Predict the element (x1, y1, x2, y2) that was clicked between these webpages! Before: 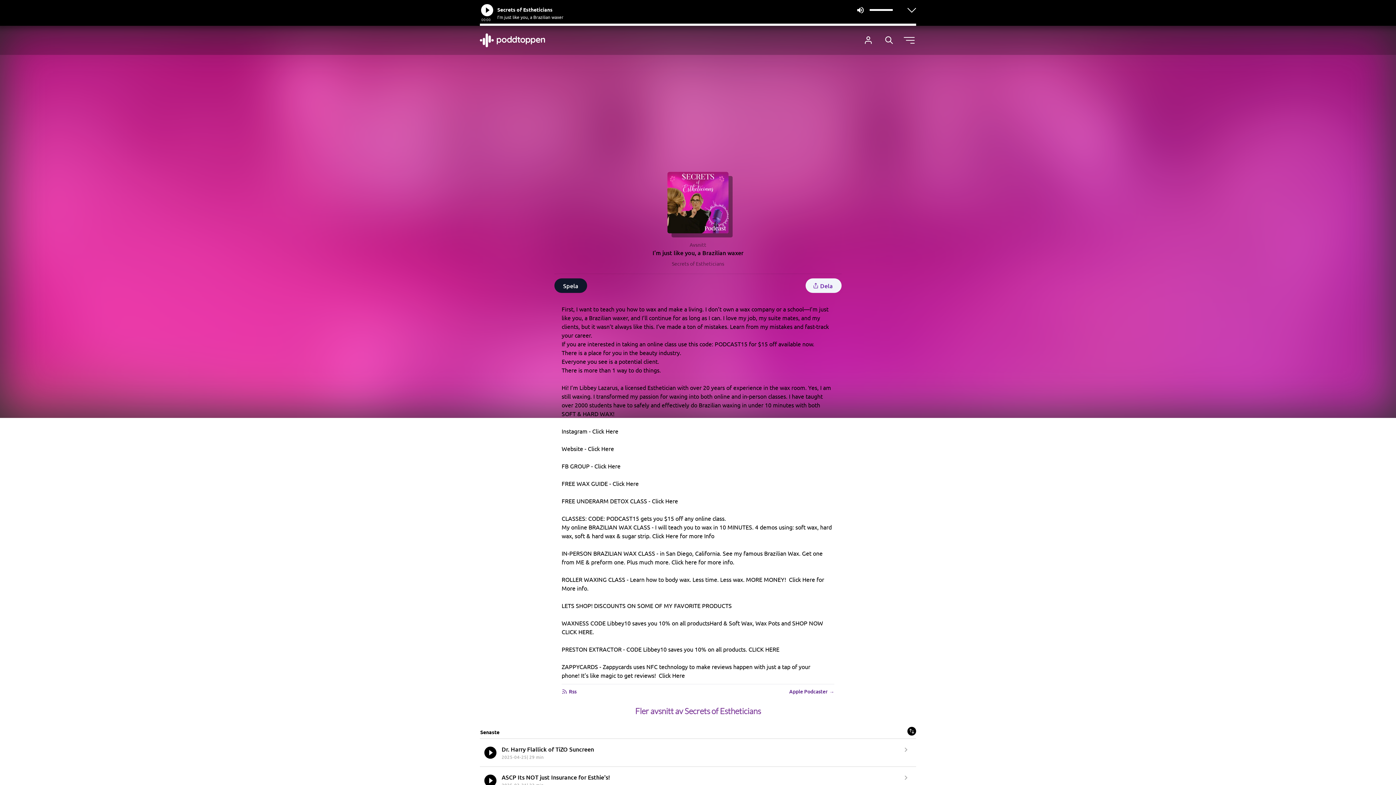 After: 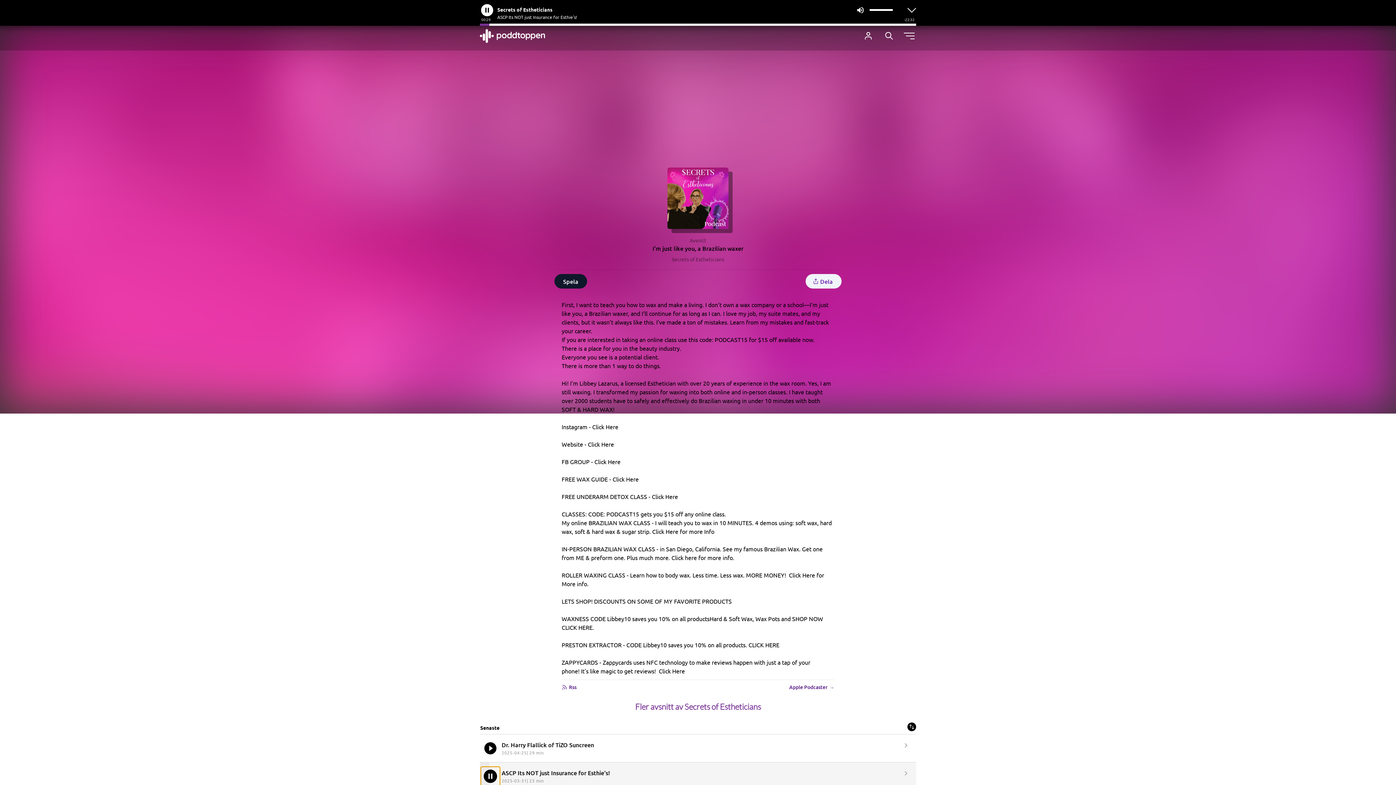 Action: bbox: (481, 772, 499, 789)